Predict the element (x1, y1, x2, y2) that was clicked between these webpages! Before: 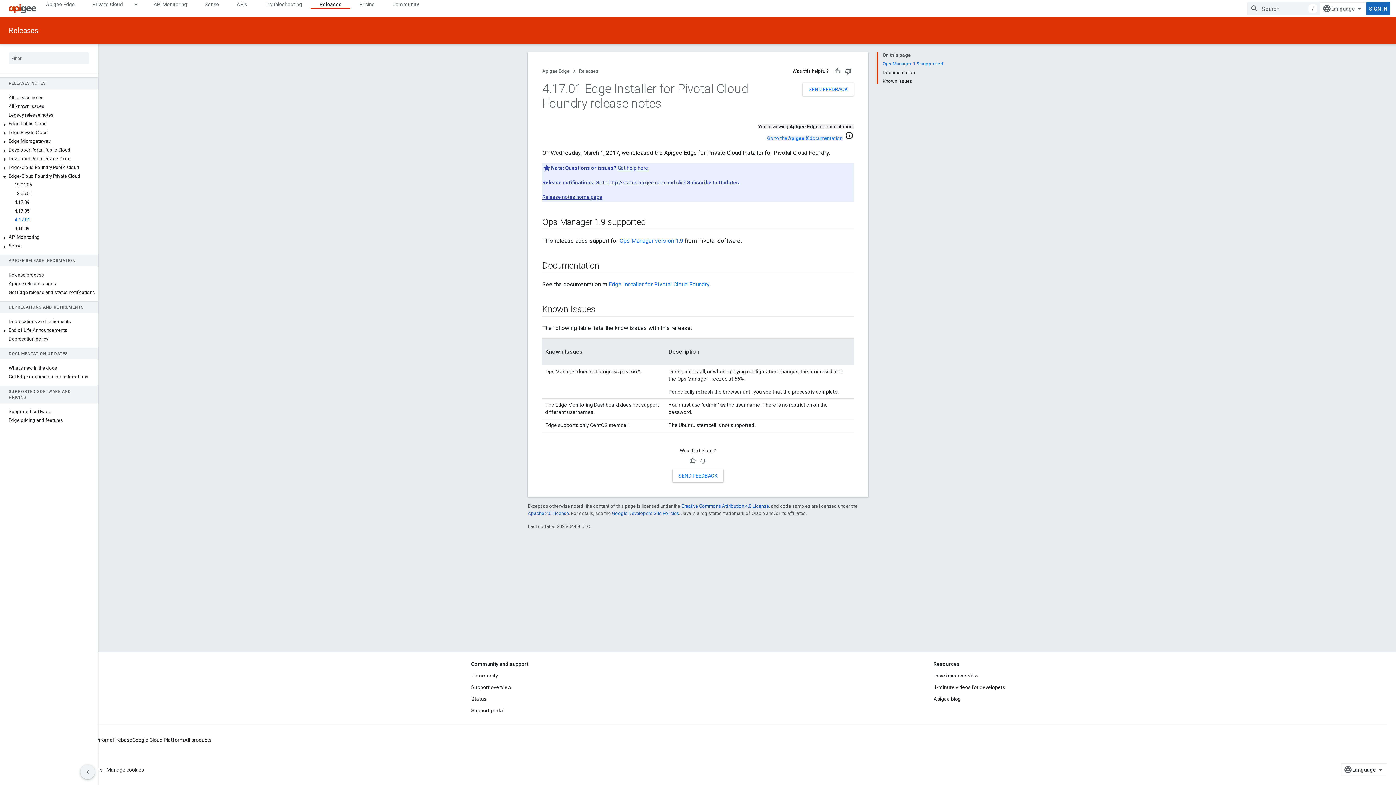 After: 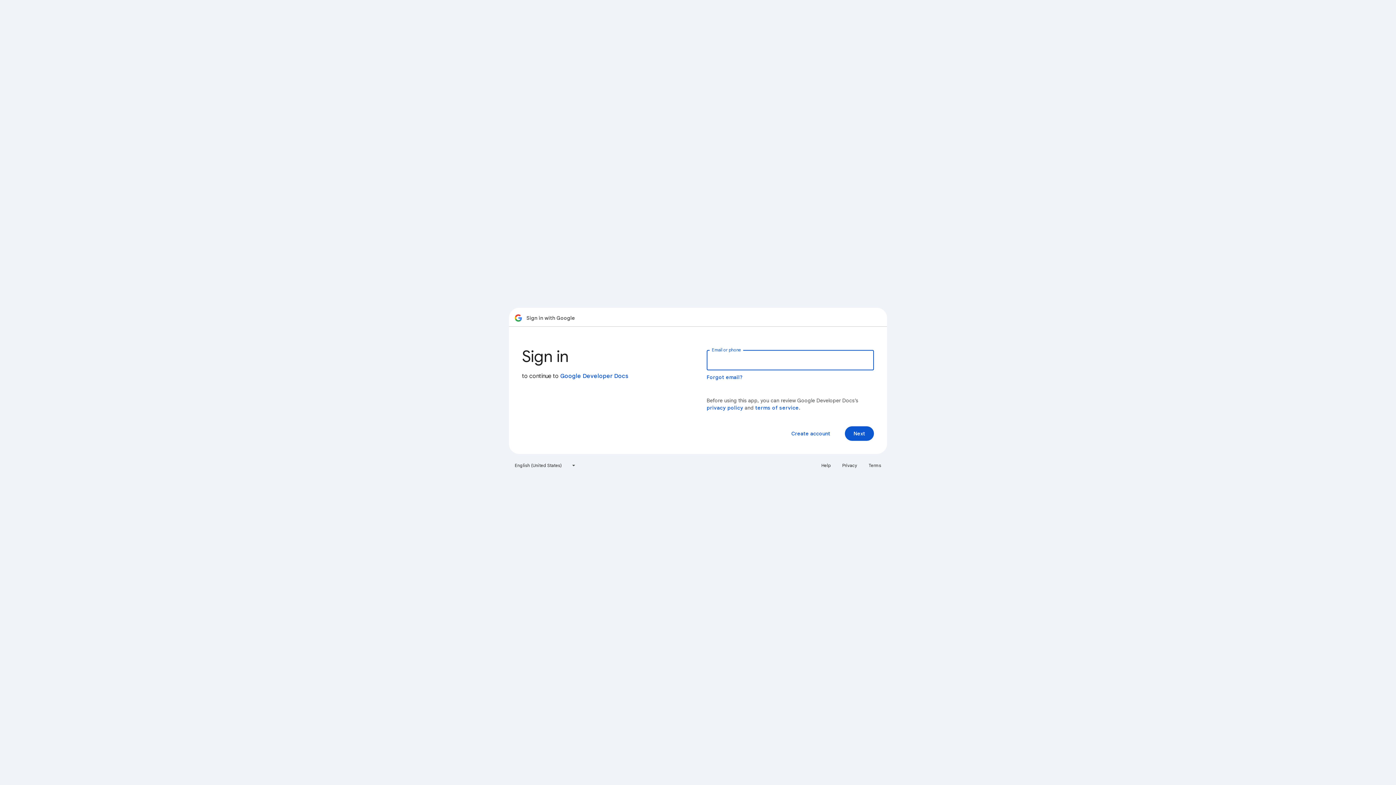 Action: bbox: (1366, 2, 1390, 15) label: SIGN IN